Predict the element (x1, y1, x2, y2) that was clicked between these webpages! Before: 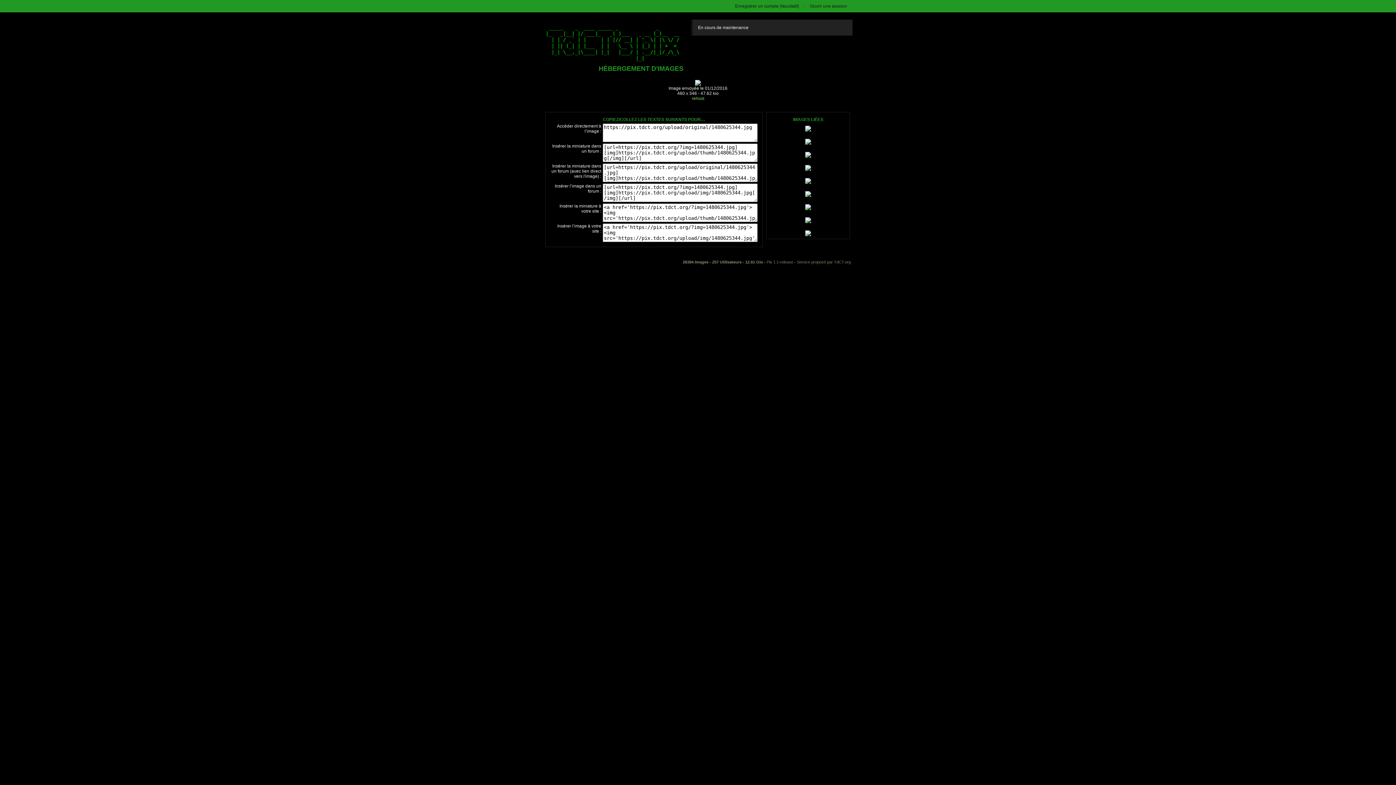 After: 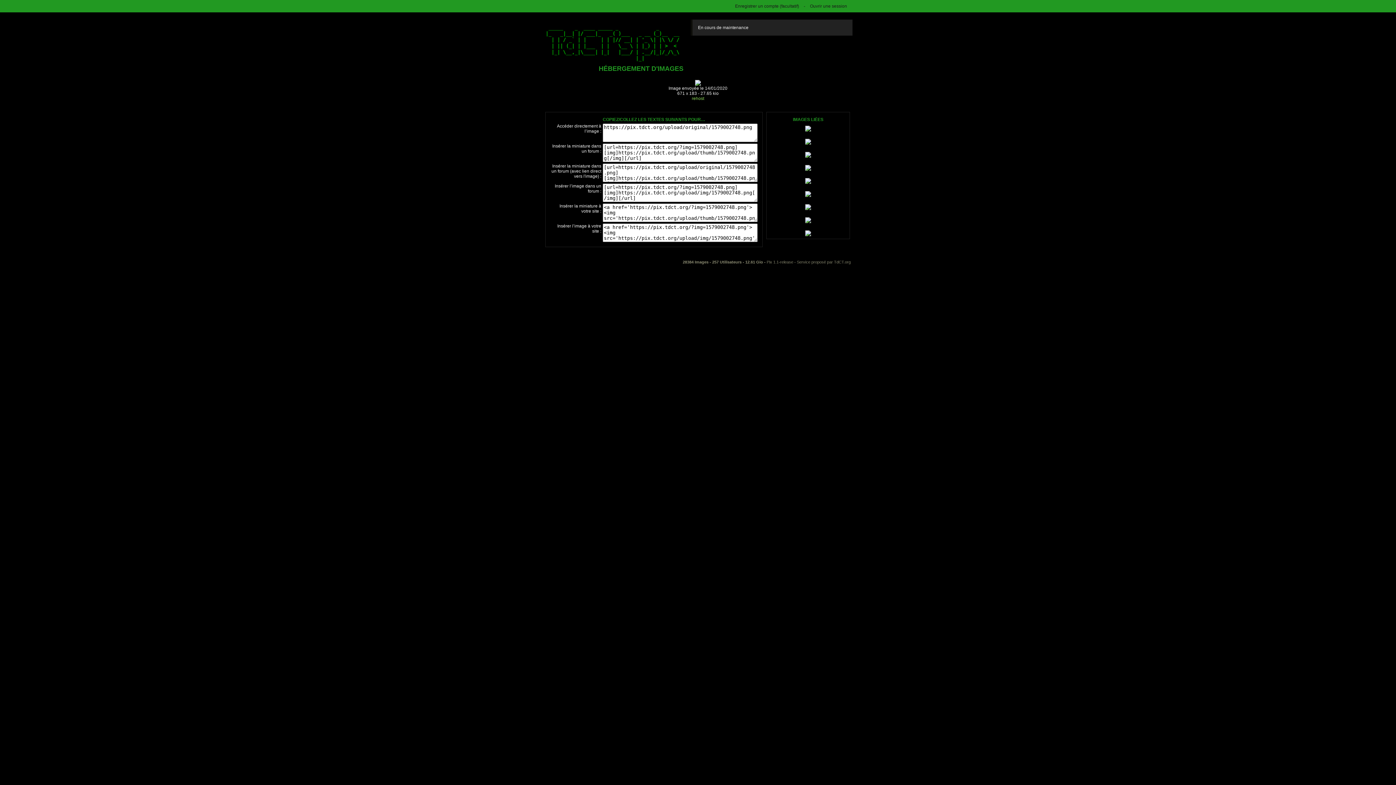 Action: bbox: (805, 127, 811, 132)